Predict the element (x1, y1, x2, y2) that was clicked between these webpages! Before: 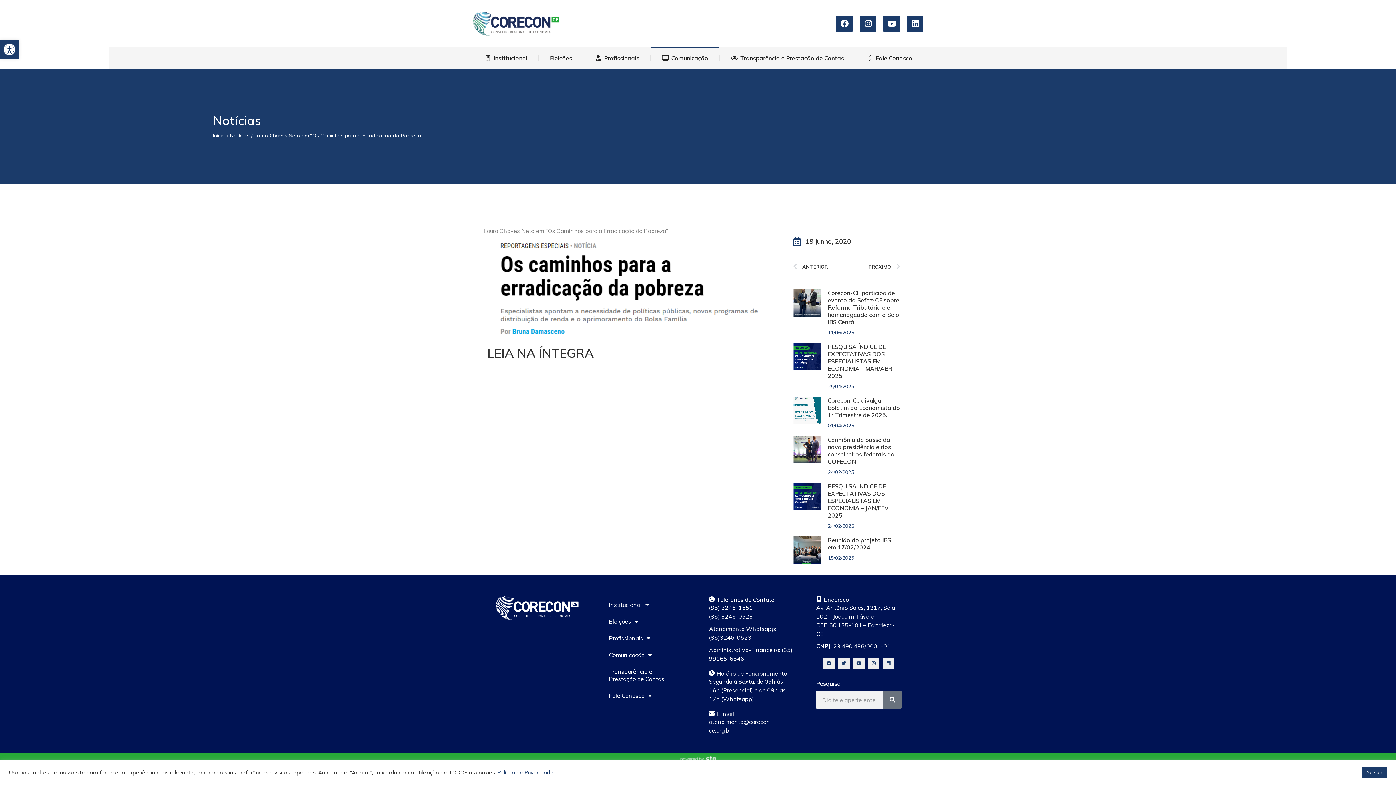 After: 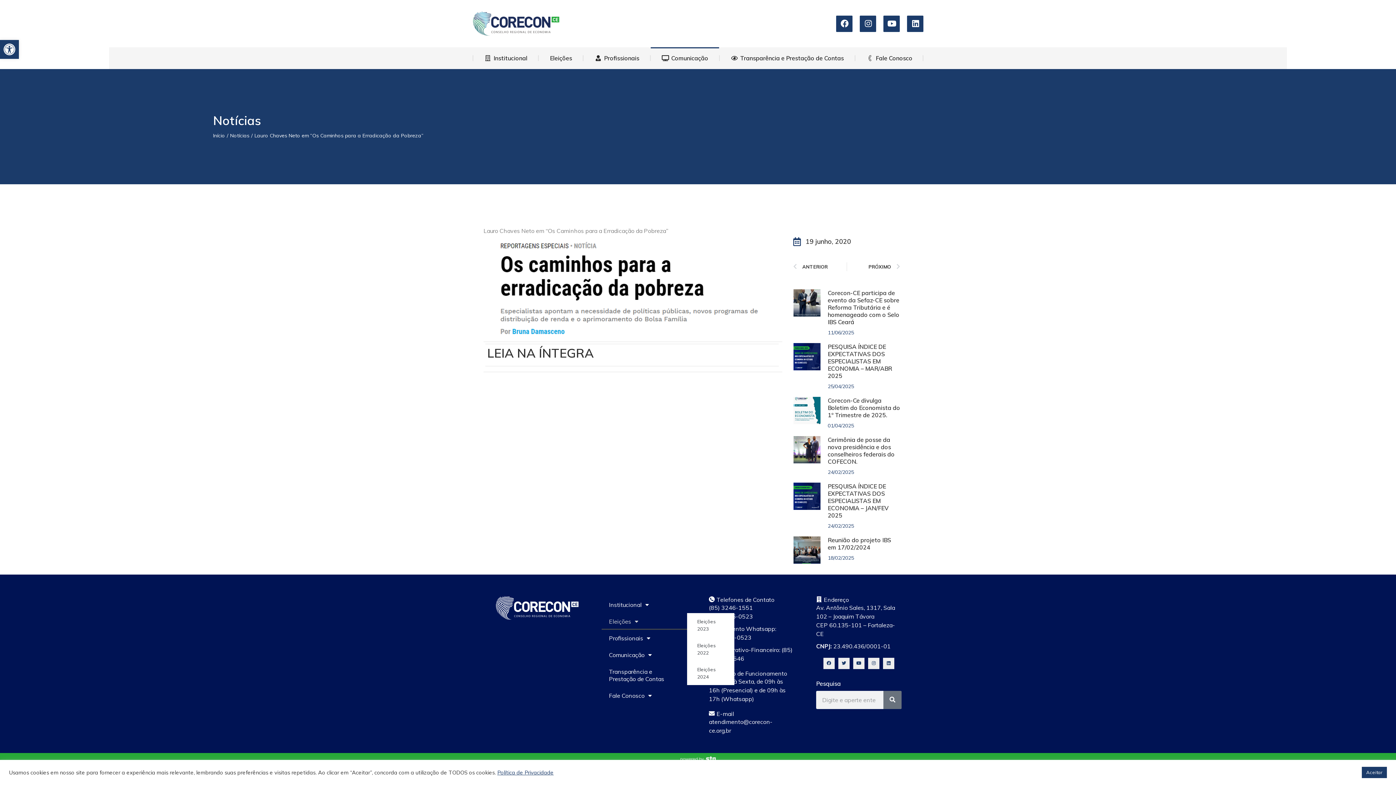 Action: bbox: (601, 613, 687, 630) label: Eleições